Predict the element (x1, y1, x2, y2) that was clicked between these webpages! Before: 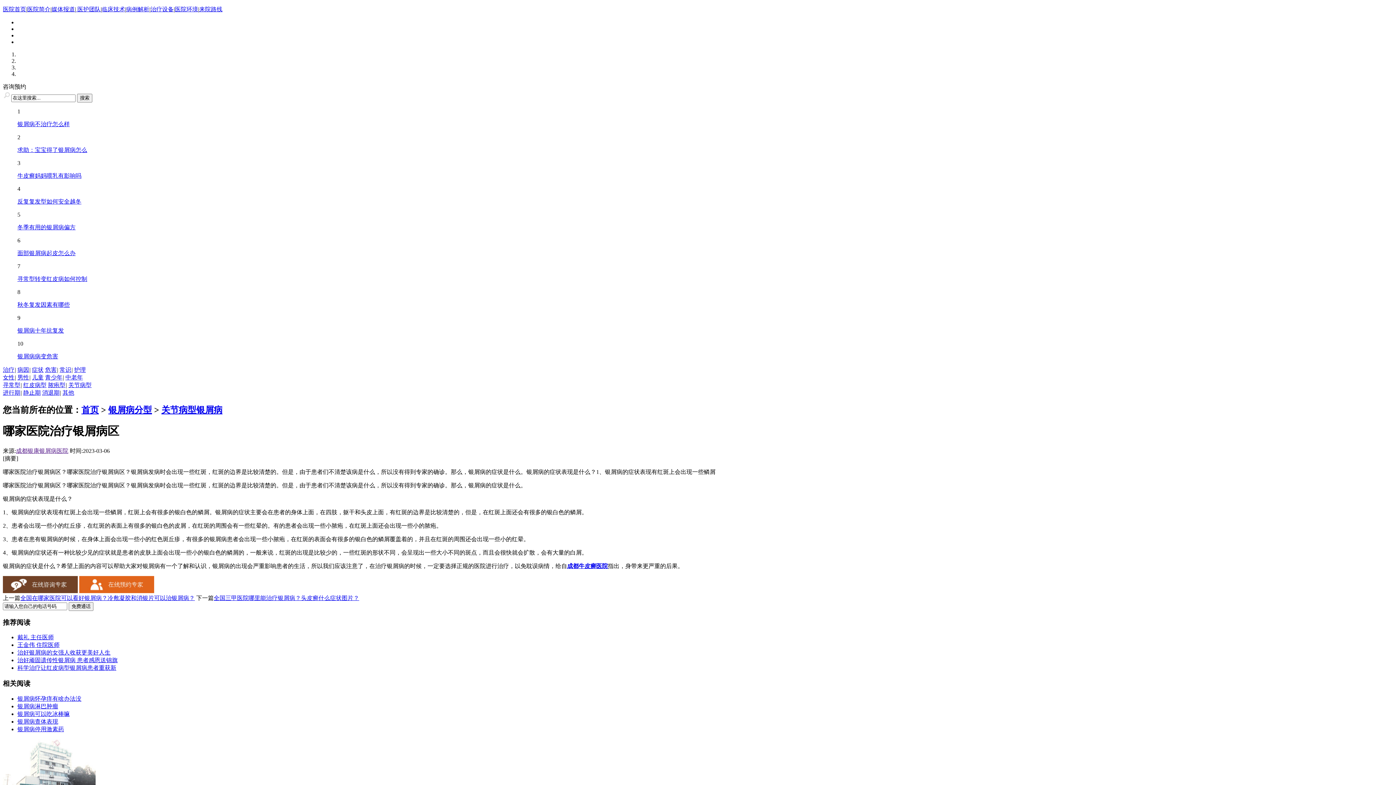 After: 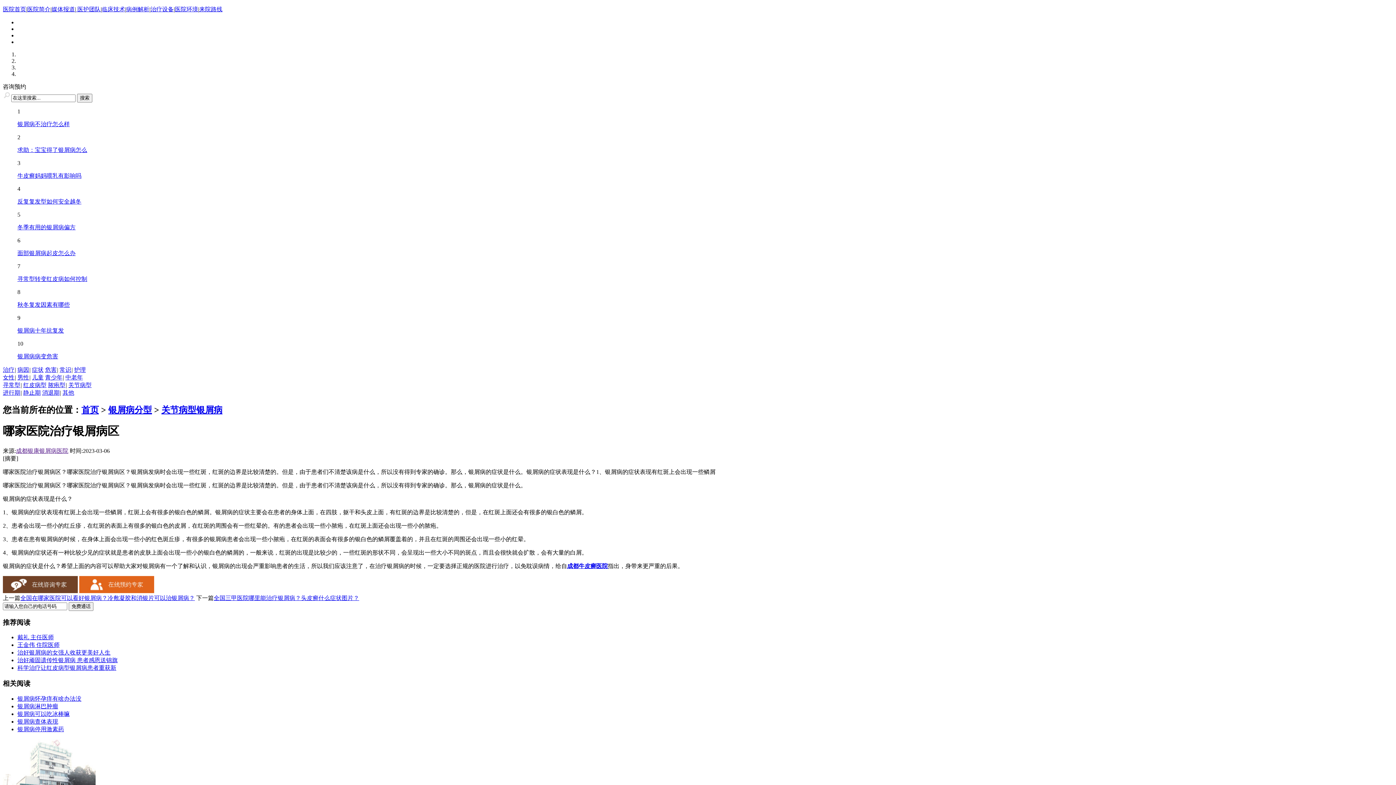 Action: bbox: (174, 6, 198, 12) label: 医院环境